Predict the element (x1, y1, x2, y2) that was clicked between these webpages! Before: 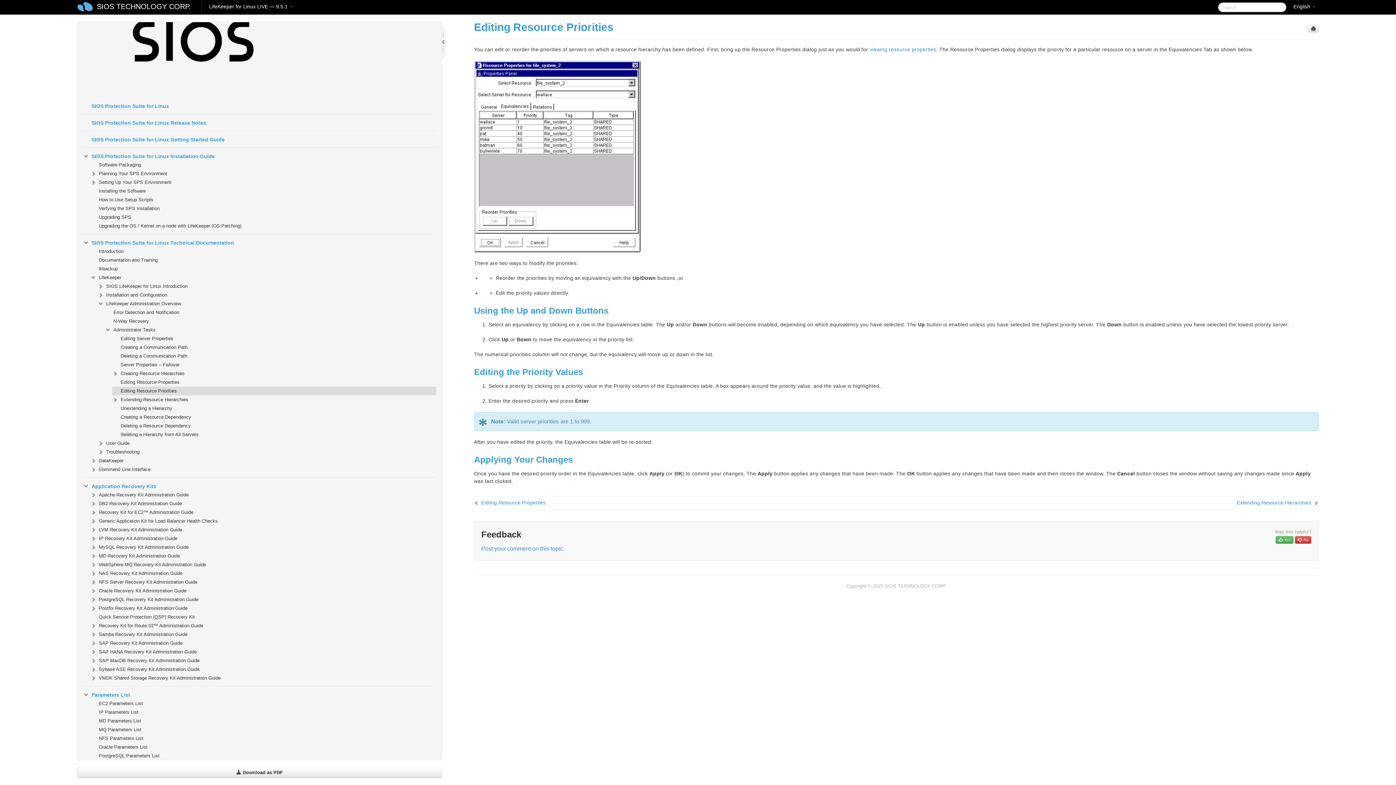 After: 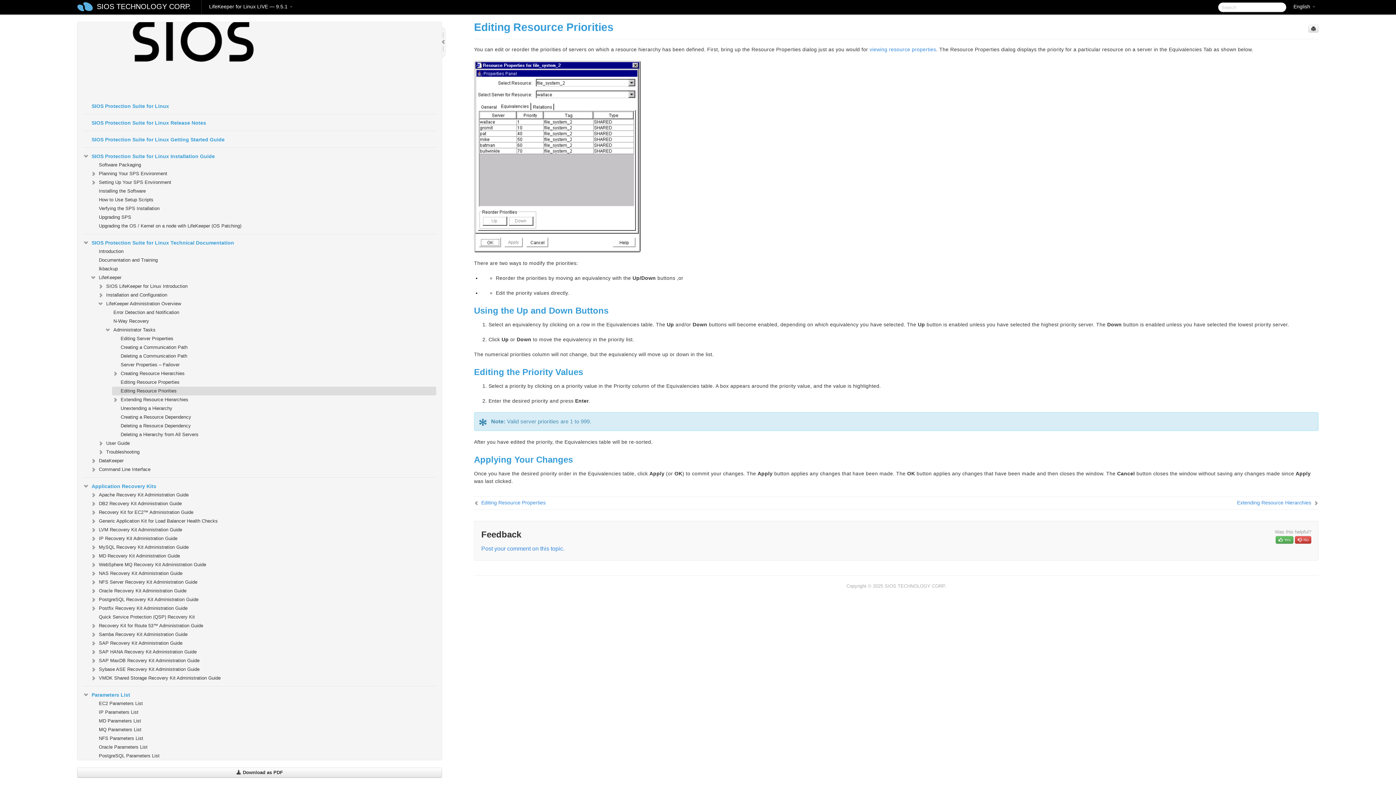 Action: bbox: (112, 386, 436, 395) label: Editing Resource Priorities